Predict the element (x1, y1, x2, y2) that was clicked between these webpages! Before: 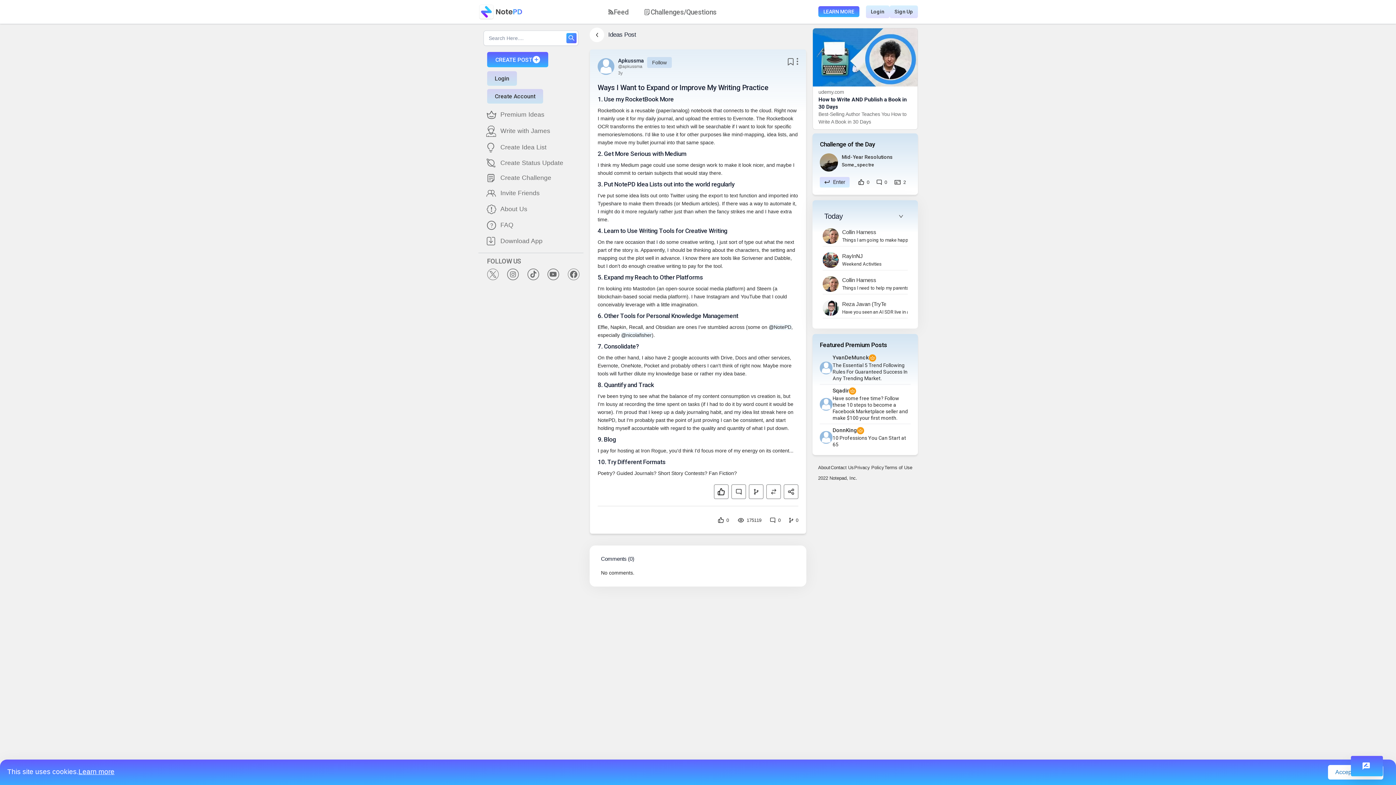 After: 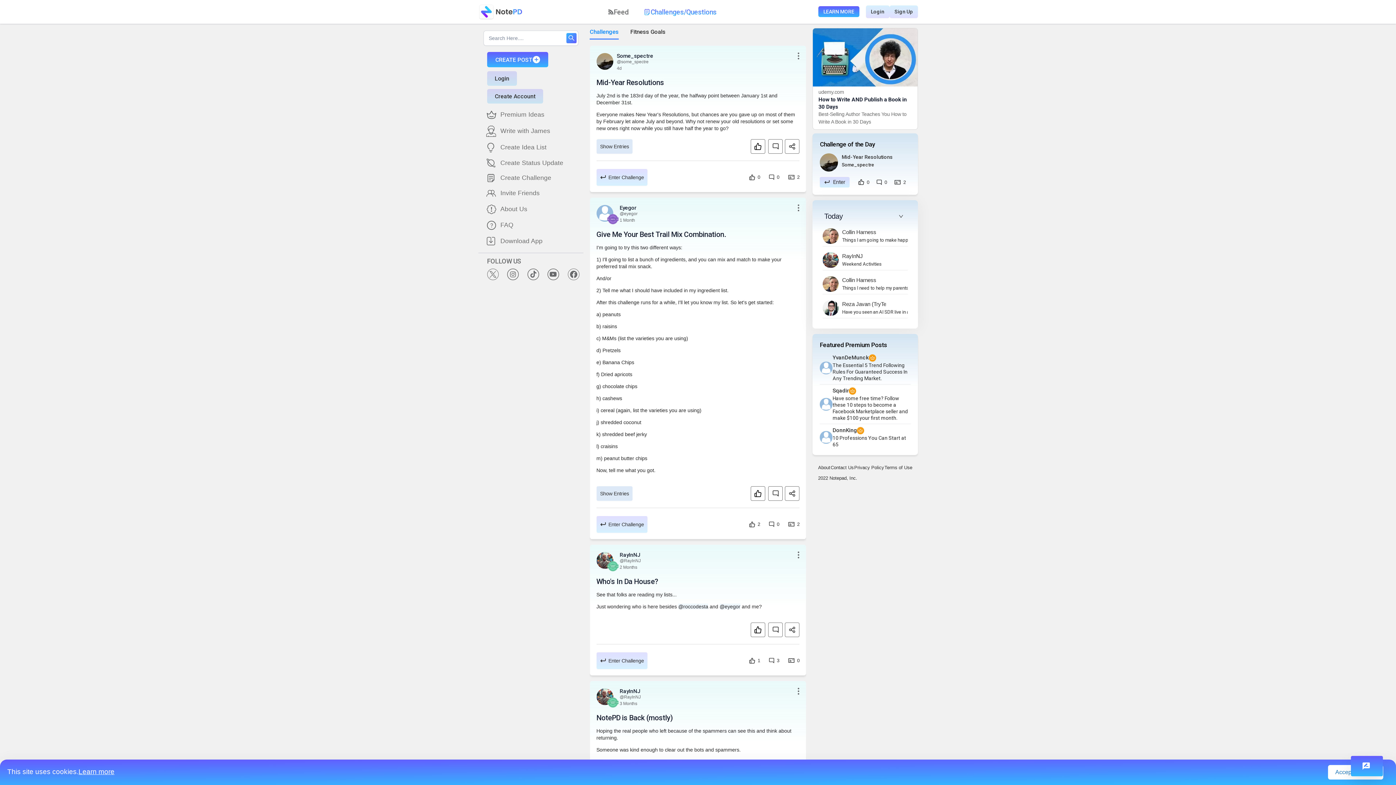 Action: bbox: (643, 8, 716, 15) label: Challenges
/Questions